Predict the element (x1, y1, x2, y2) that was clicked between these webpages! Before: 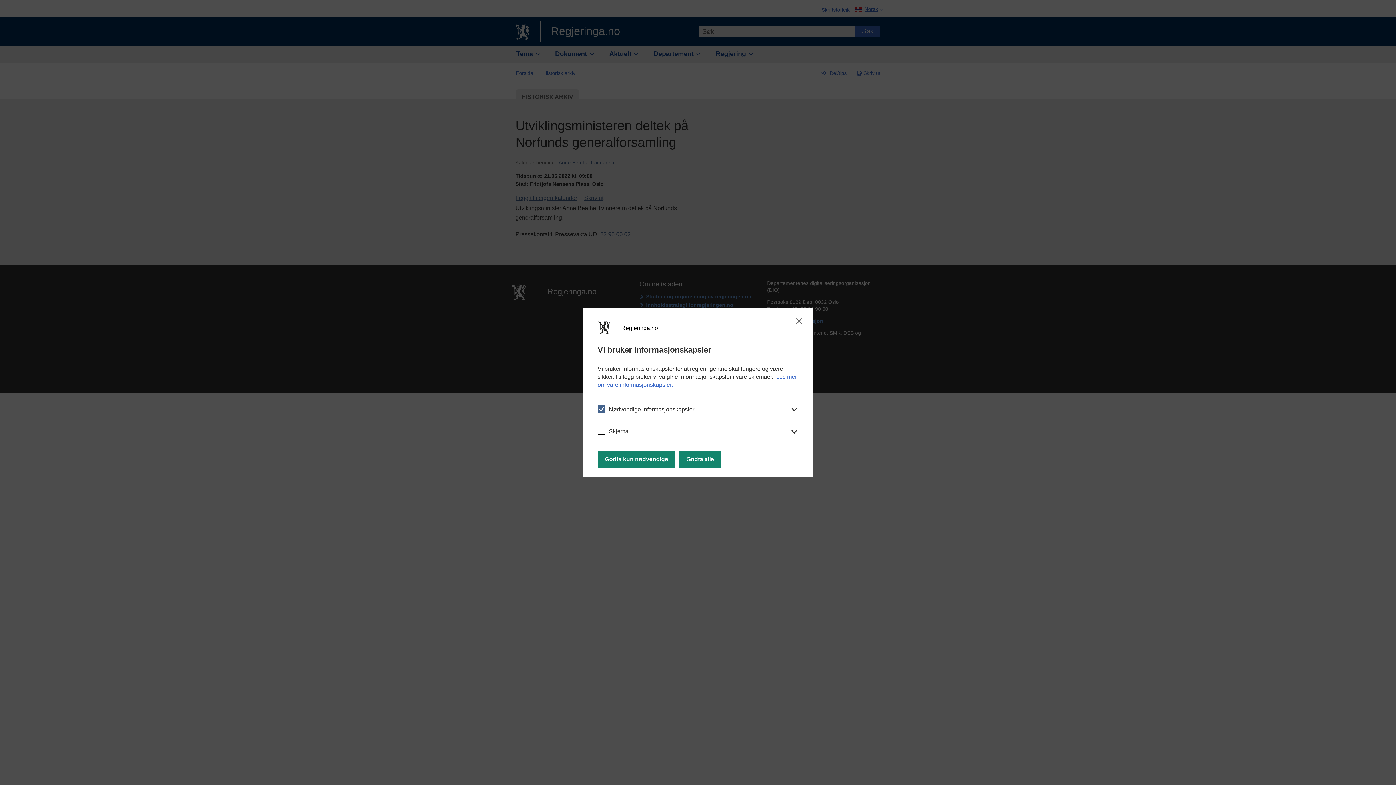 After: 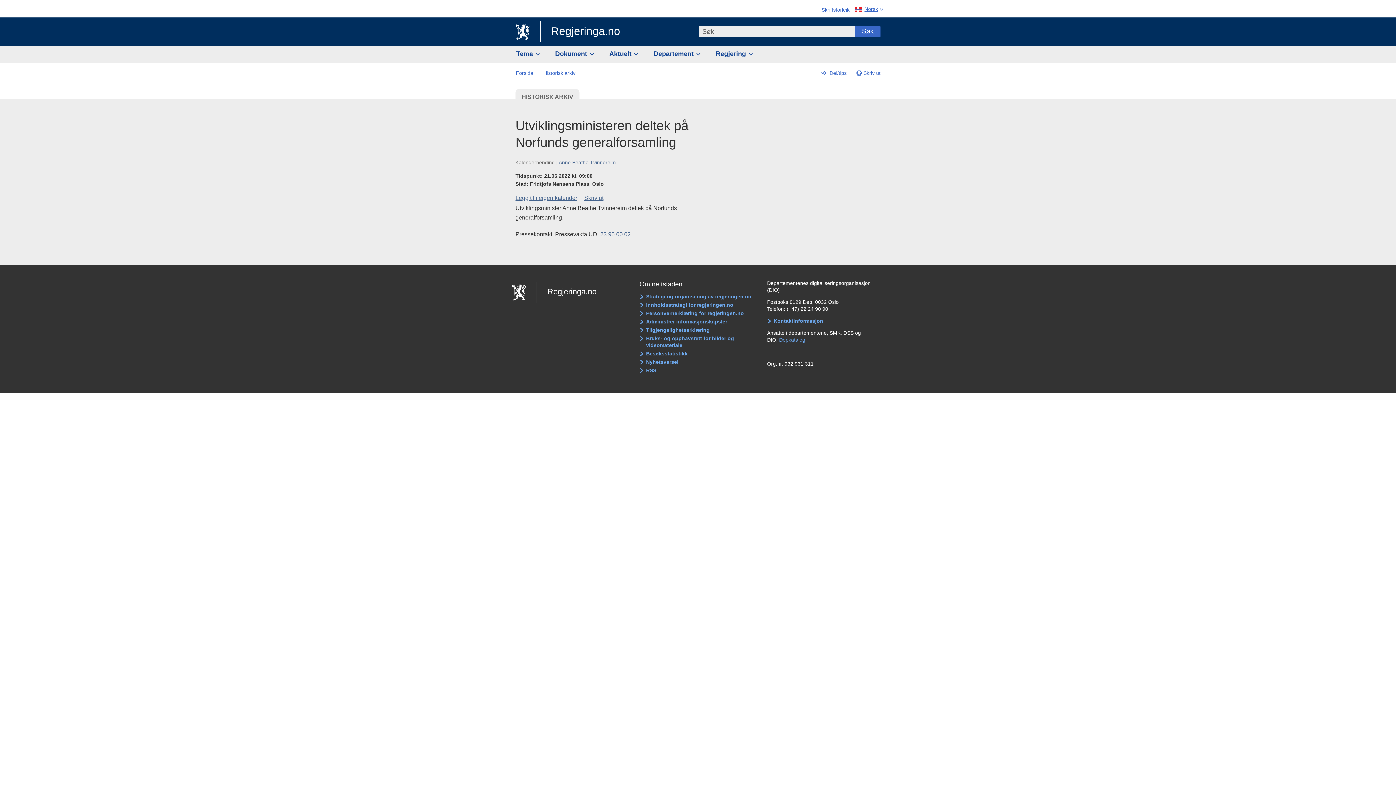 Action: label: Godta kun nødvendige bbox: (597, 450, 675, 468)